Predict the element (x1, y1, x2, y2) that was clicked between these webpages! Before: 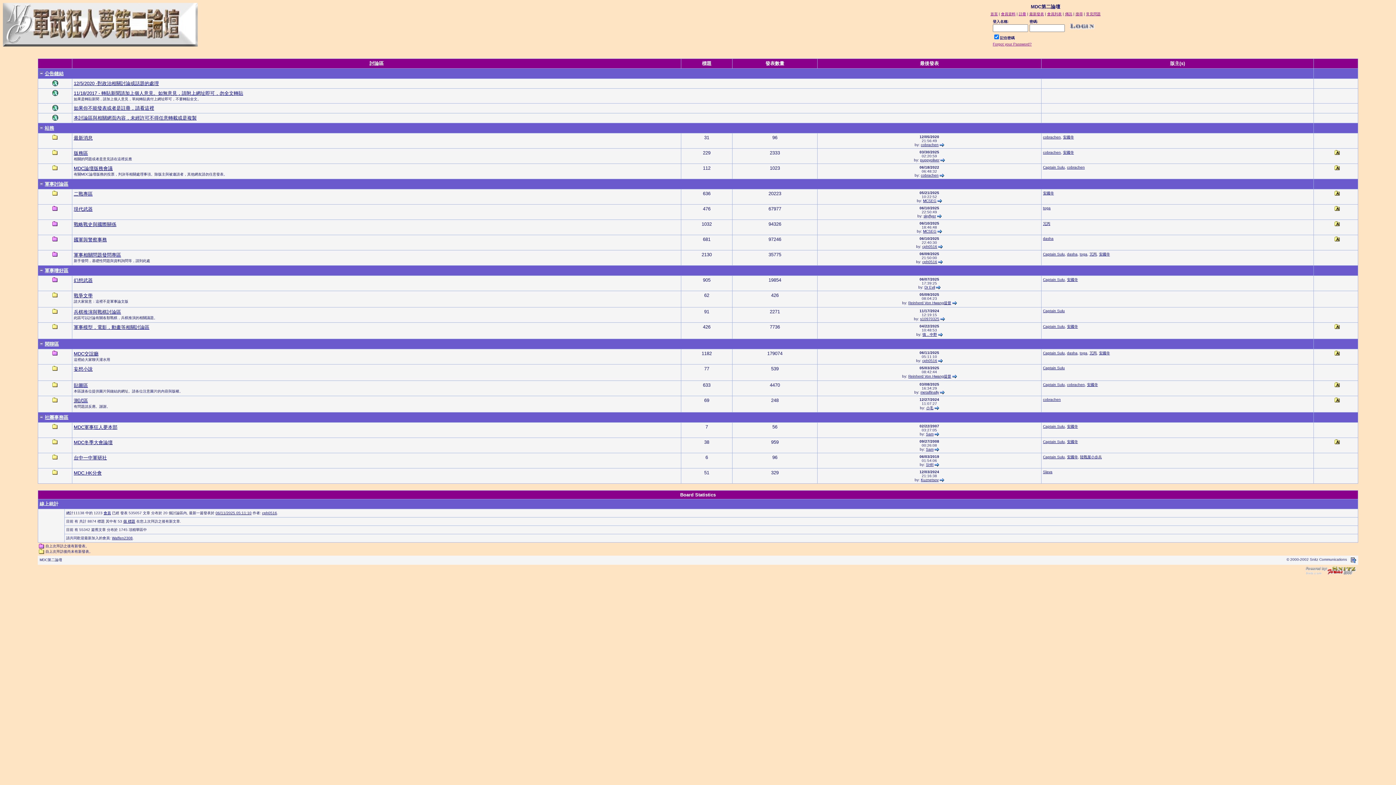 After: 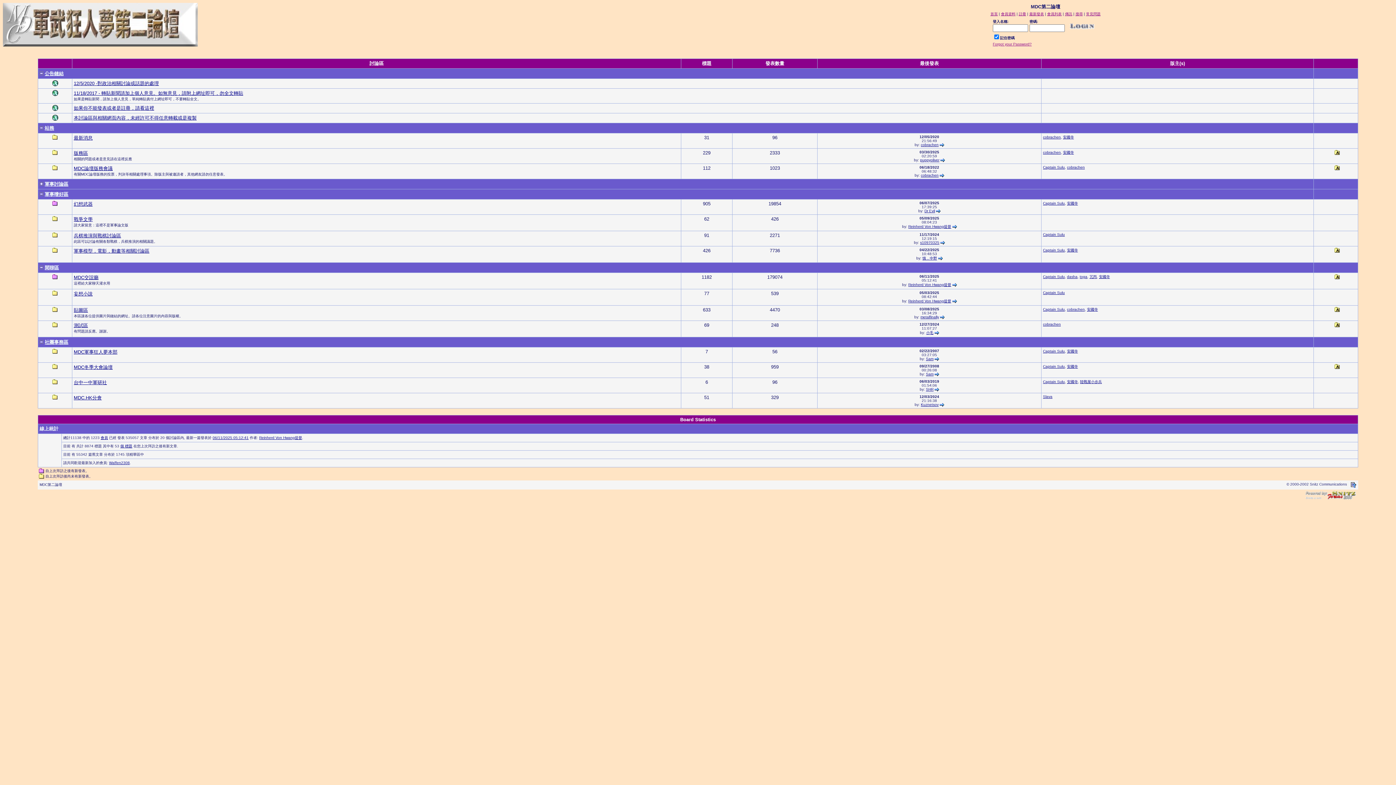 Action: bbox: (39, 180, 43, 186)